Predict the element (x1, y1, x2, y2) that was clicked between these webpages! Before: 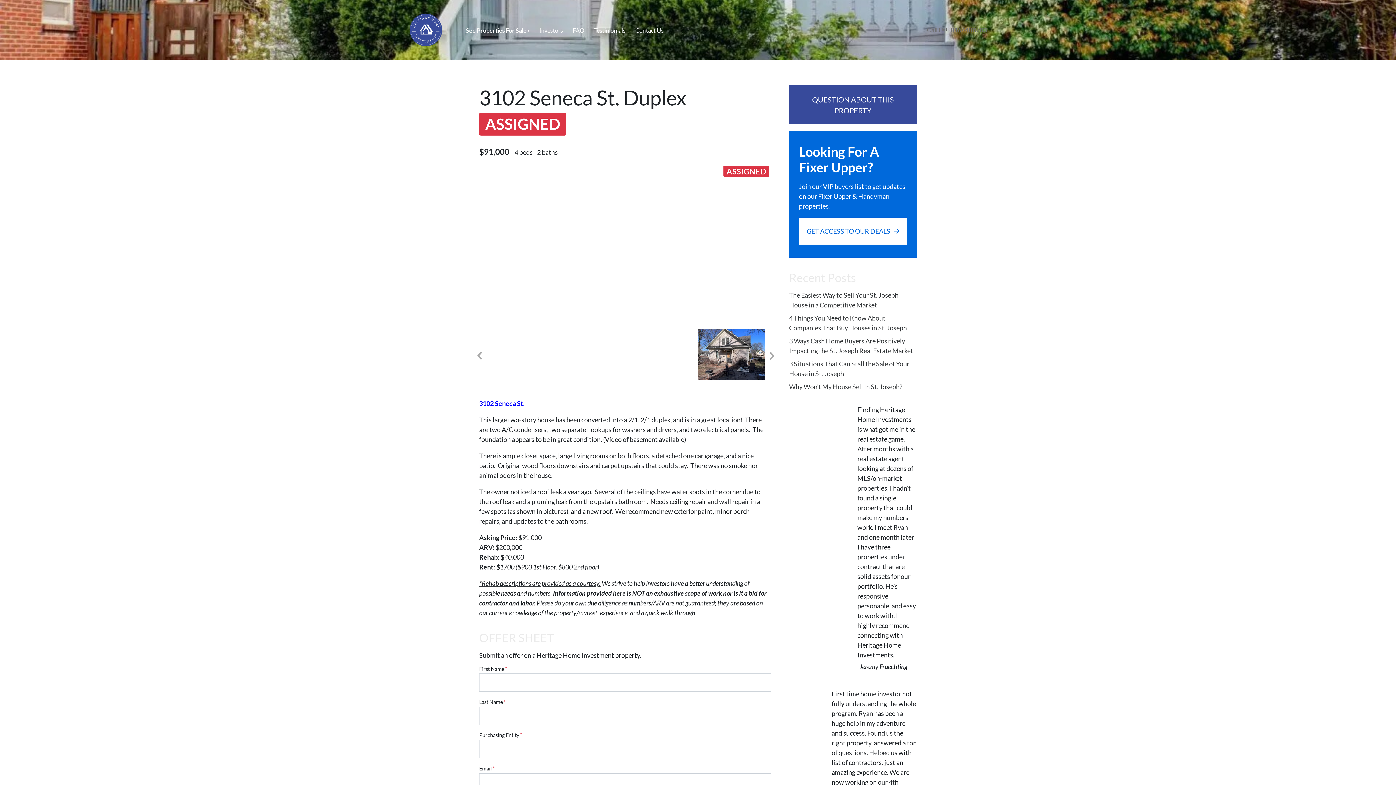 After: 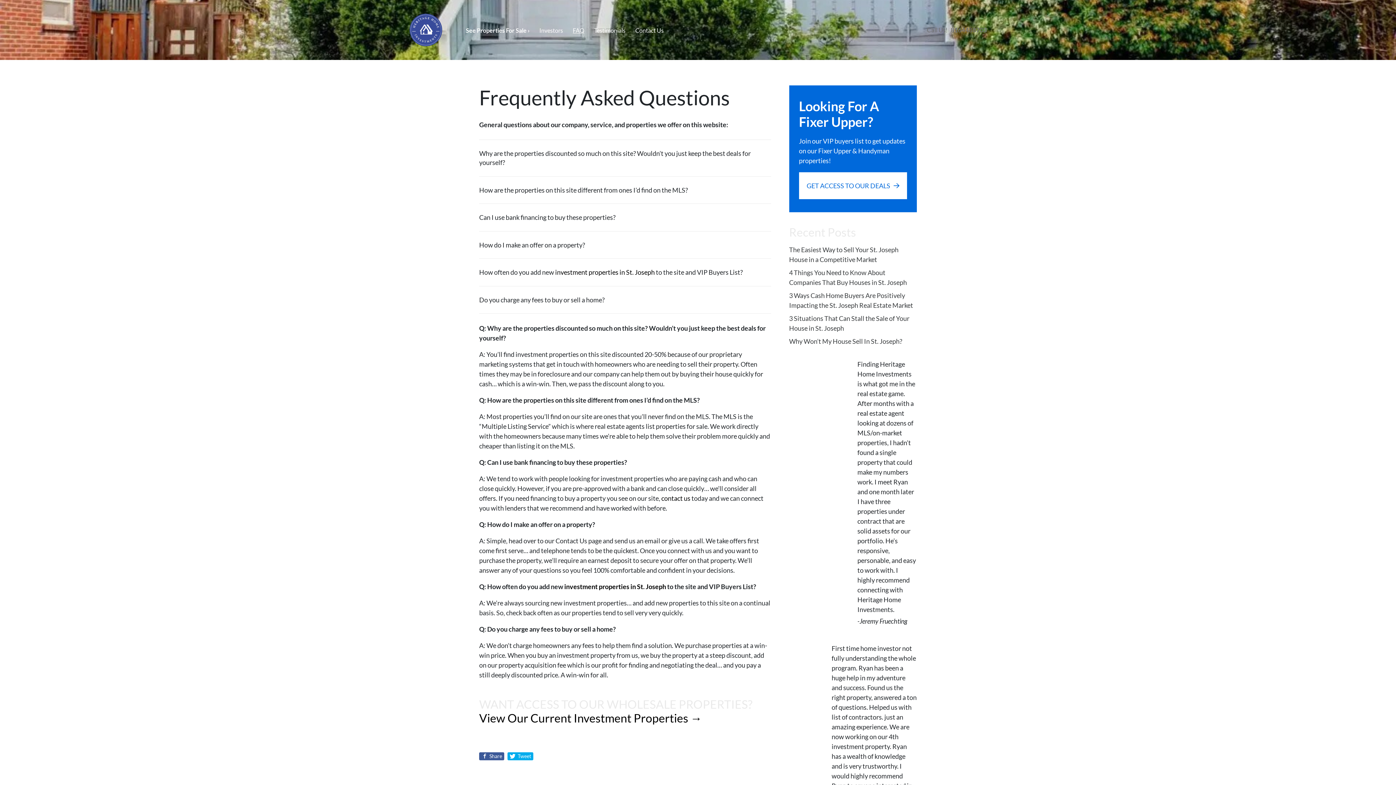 Action: label: FAQ bbox: (568, 5, 589, 54)